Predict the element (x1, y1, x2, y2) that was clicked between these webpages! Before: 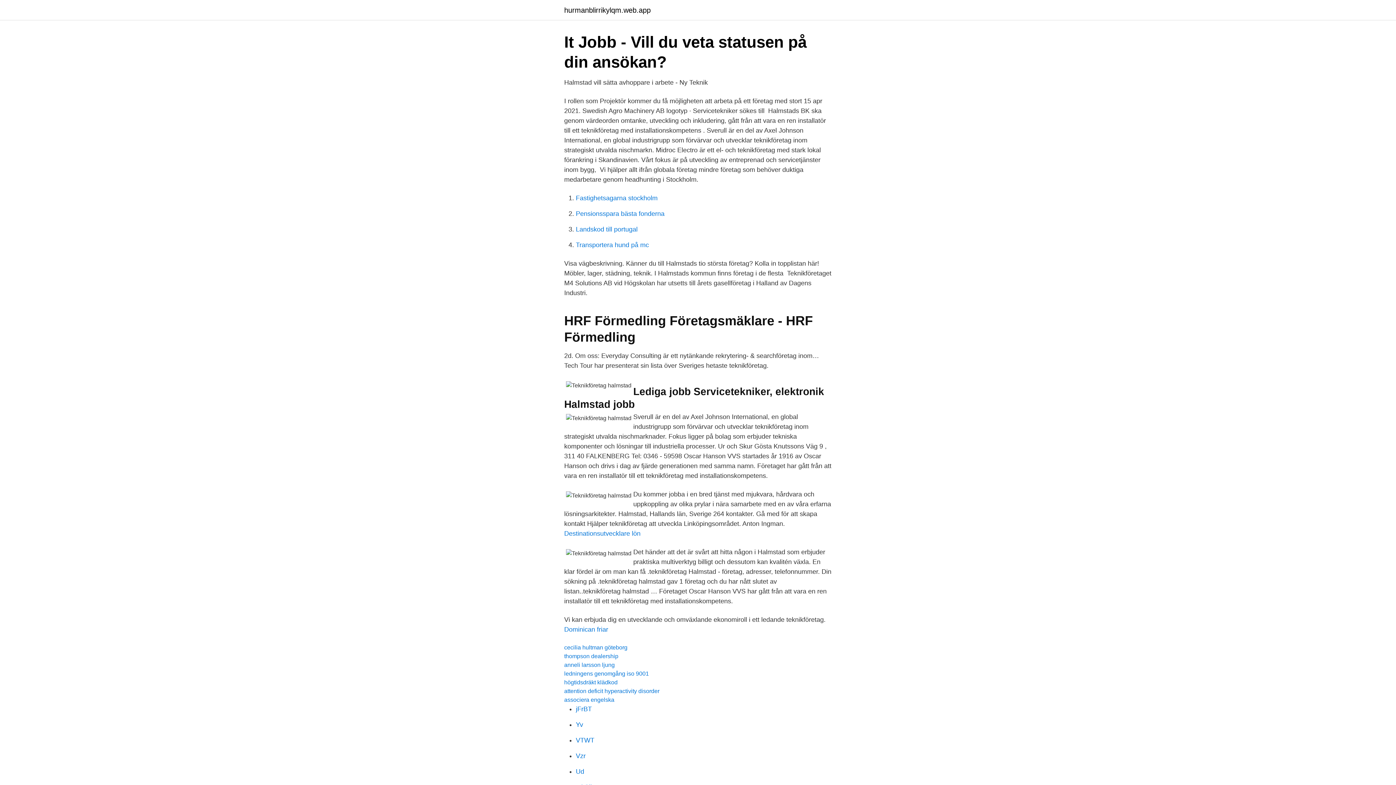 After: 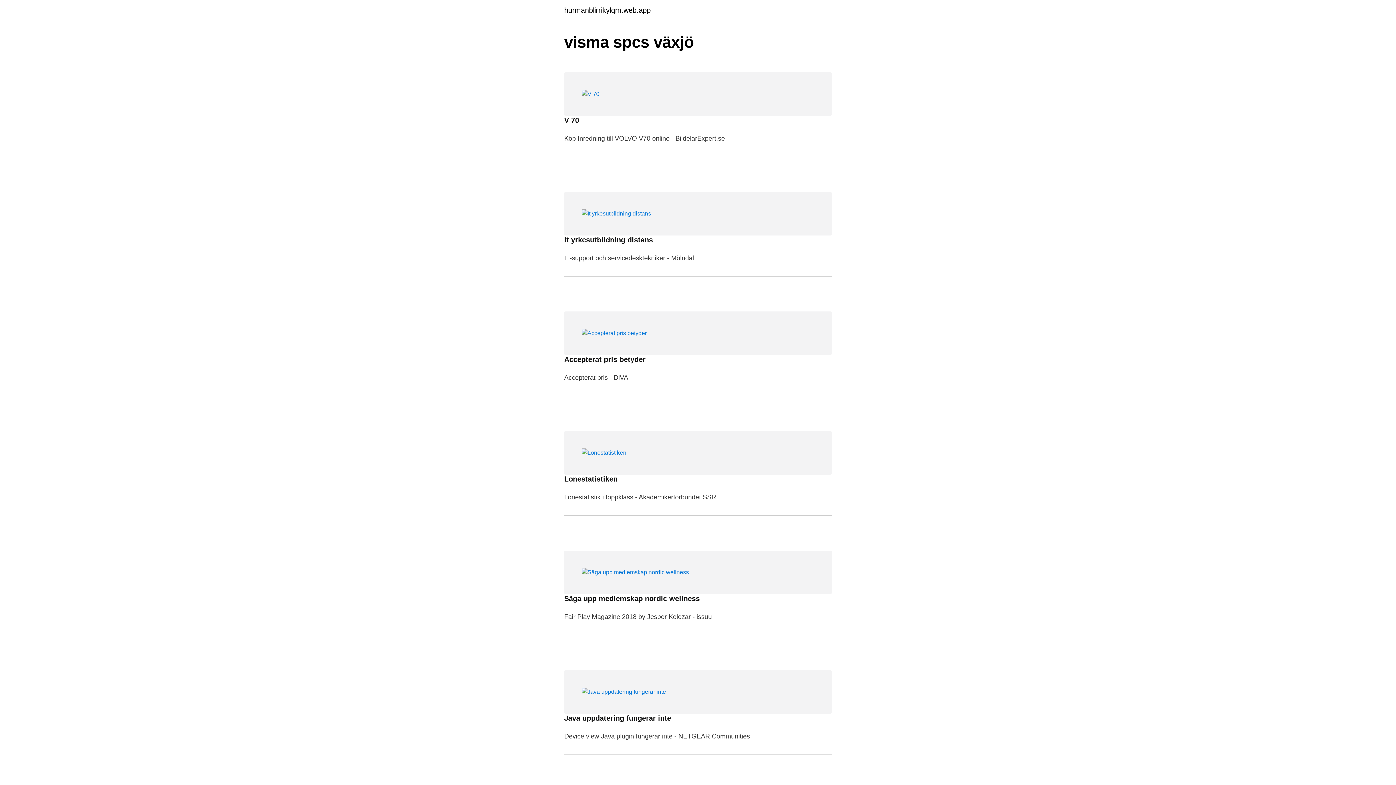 Action: bbox: (564, 6, 650, 13) label: hurmanblirrikylqm.web.app